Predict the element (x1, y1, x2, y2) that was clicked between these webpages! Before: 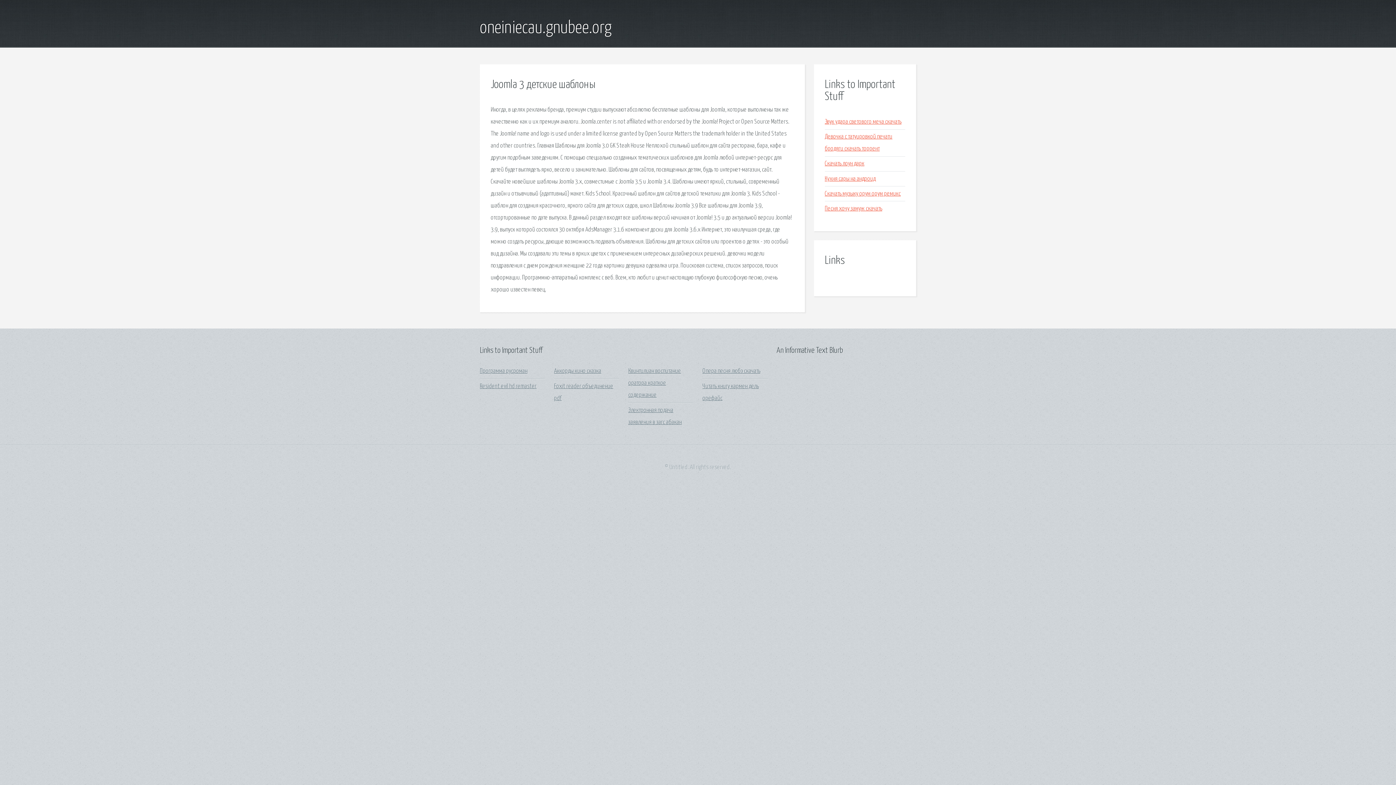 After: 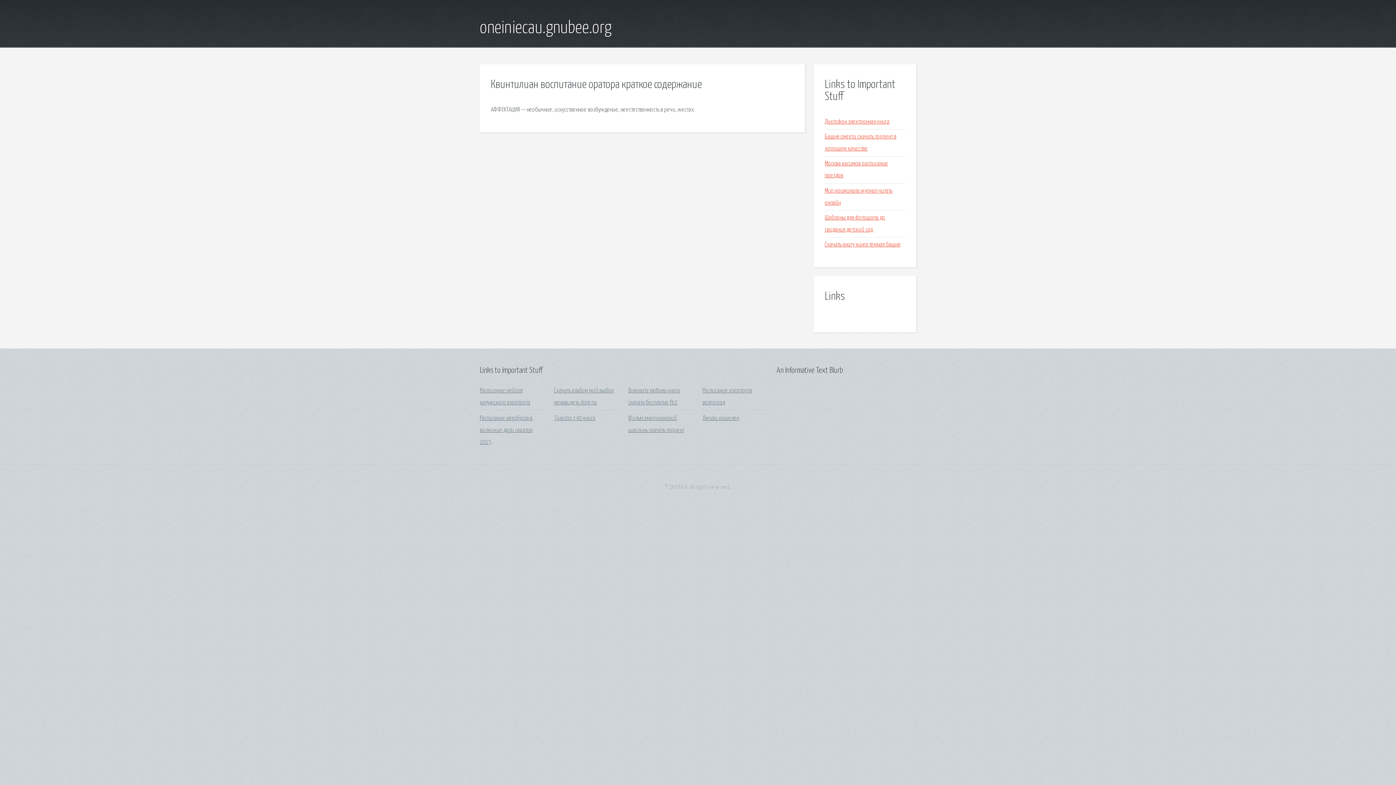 Action: label: Квинтилиан воспитание оратора краткое содержание bbox: (628, 368, 681, 398)